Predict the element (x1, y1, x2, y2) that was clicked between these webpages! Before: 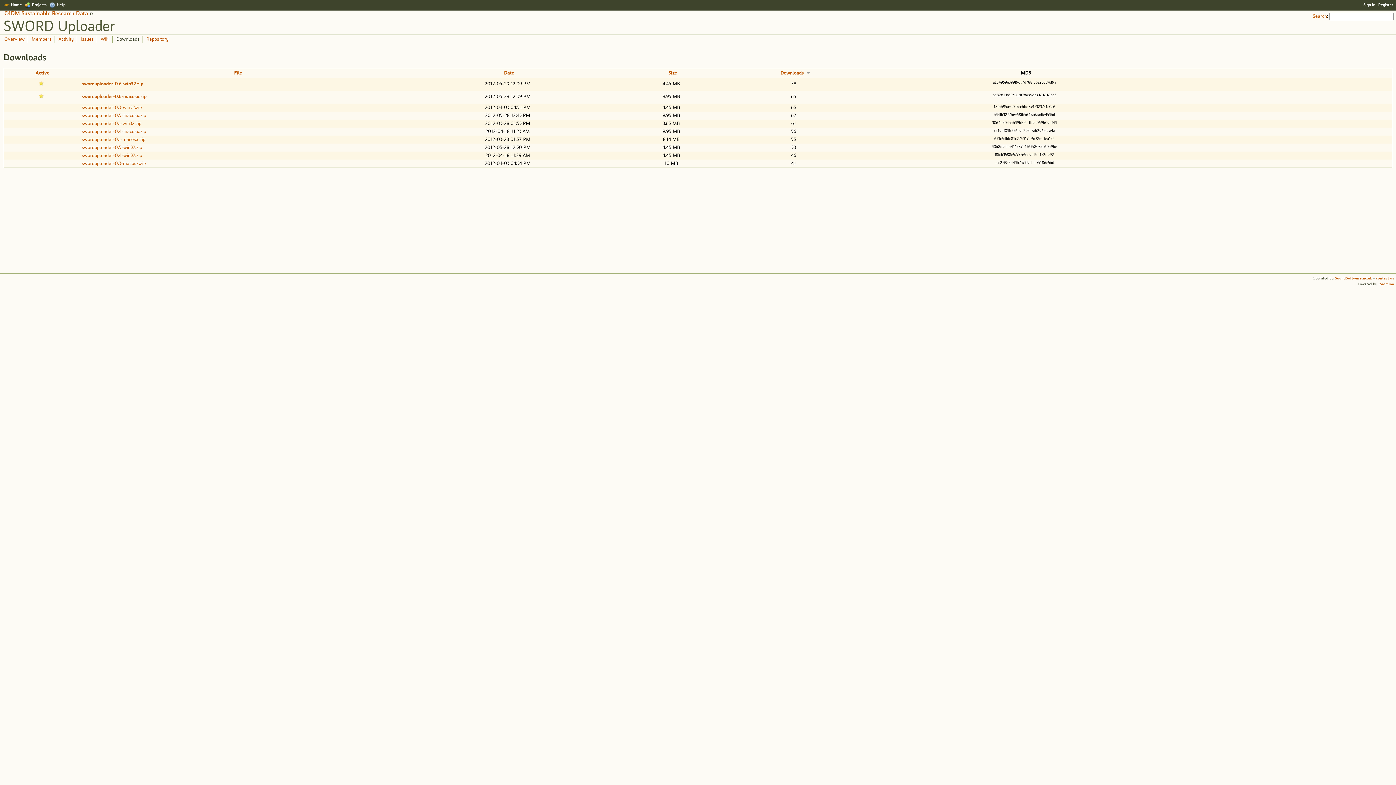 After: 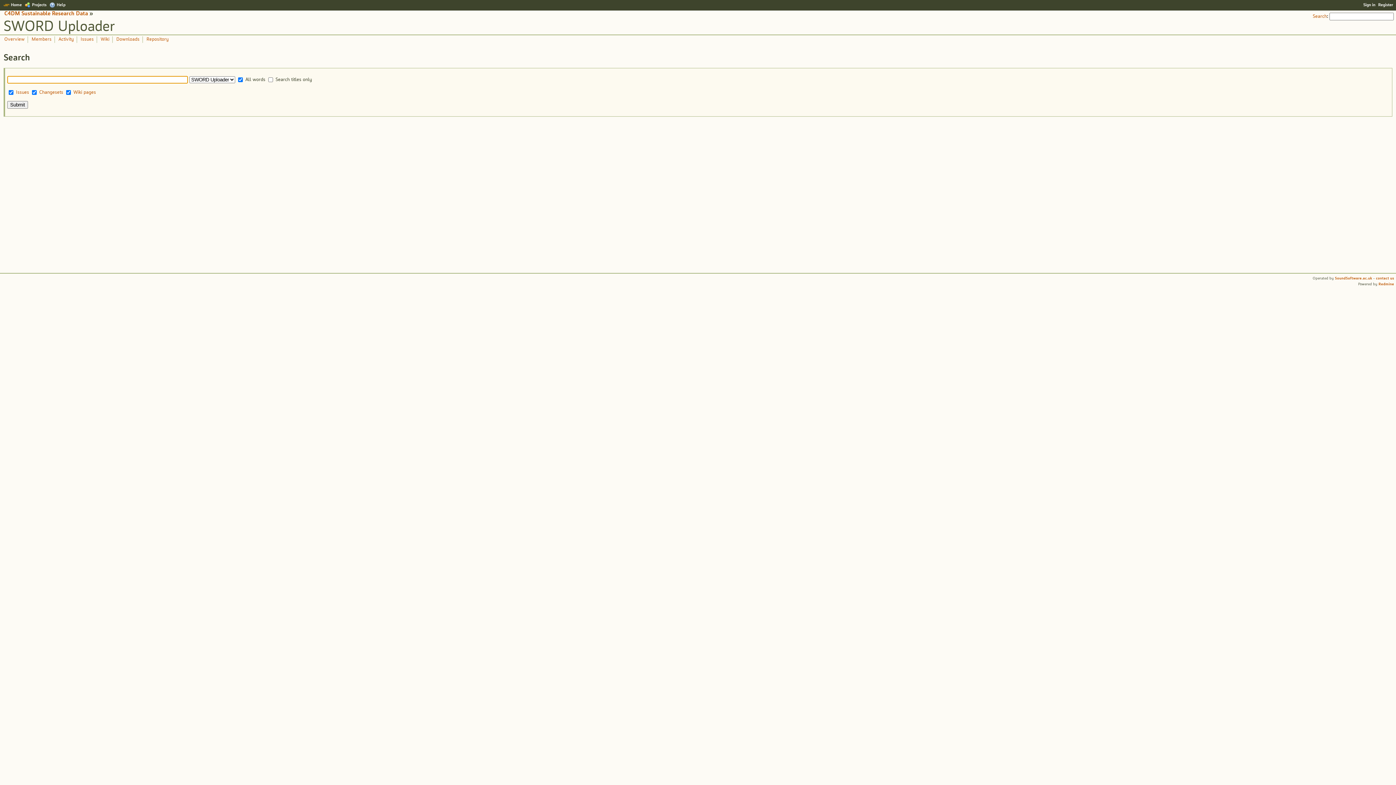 Action: bbox: (1313, 13, 1327, 18) label: Search